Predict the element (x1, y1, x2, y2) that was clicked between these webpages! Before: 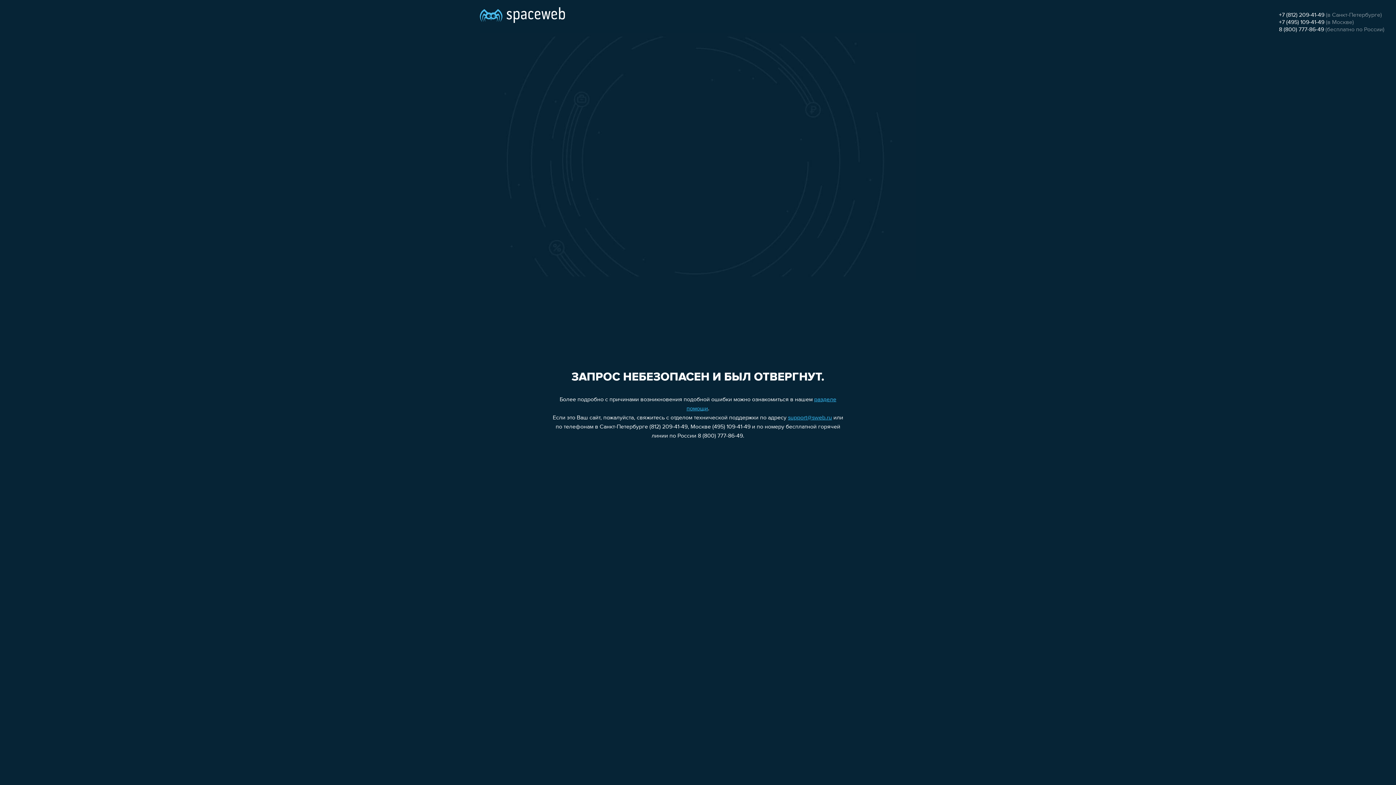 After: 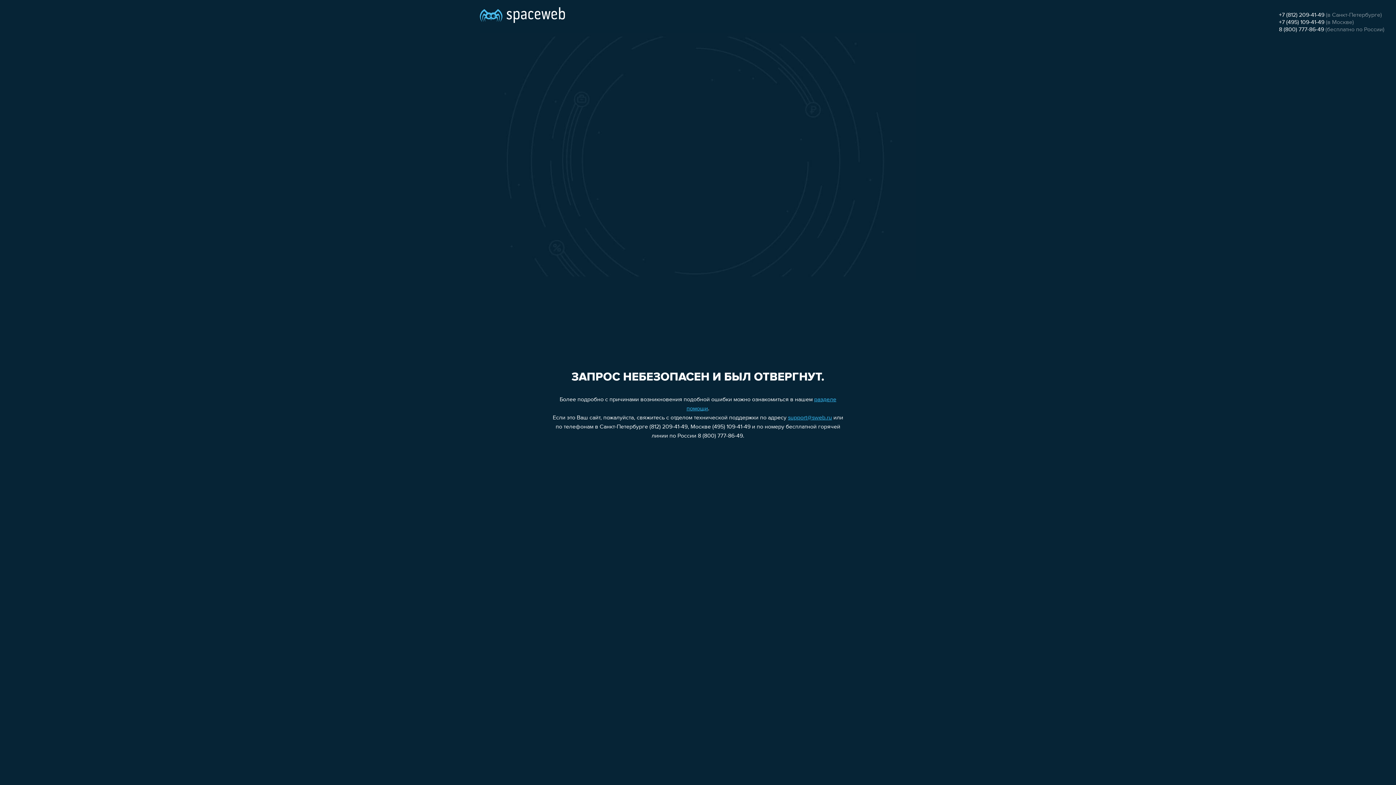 Action: label: support@sweb.ru bbox: (788, 415, 832, 421)